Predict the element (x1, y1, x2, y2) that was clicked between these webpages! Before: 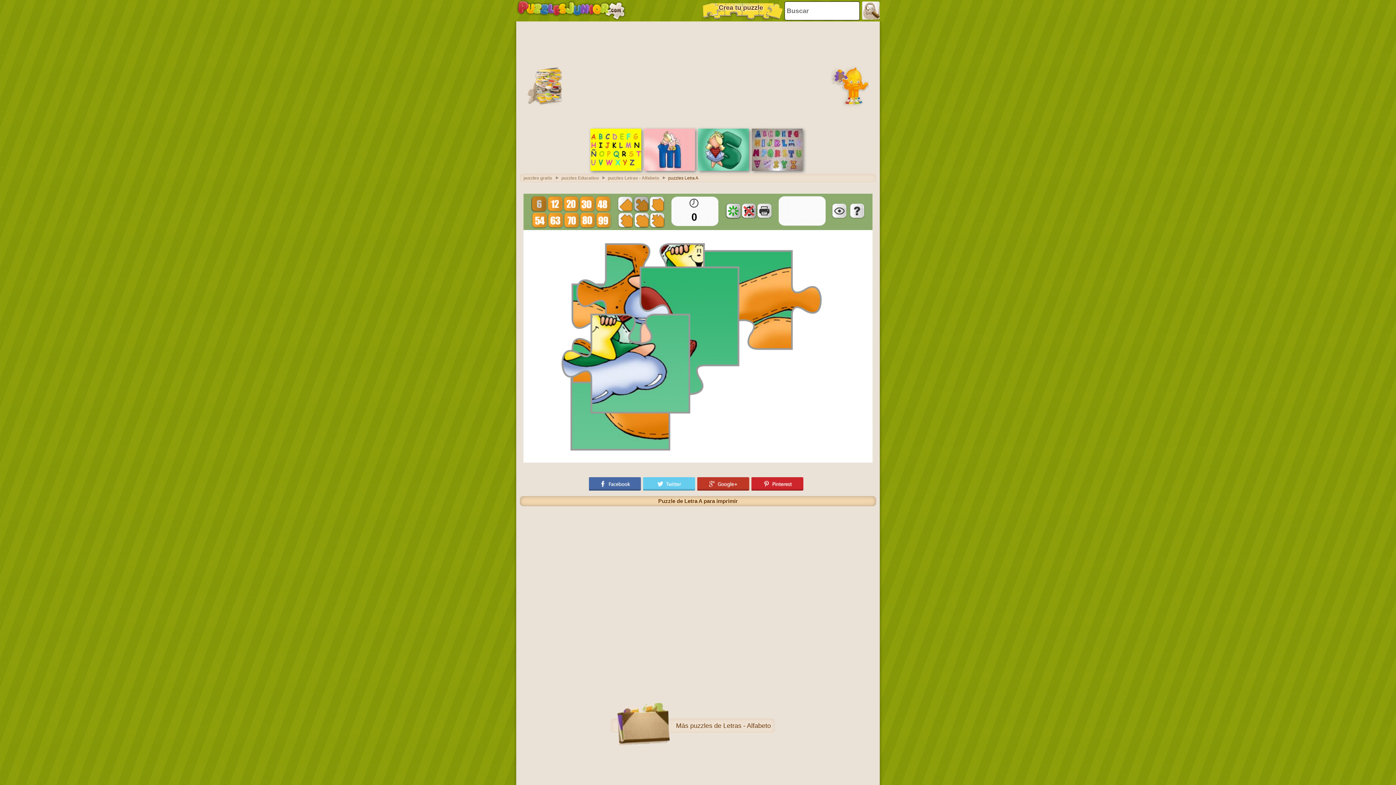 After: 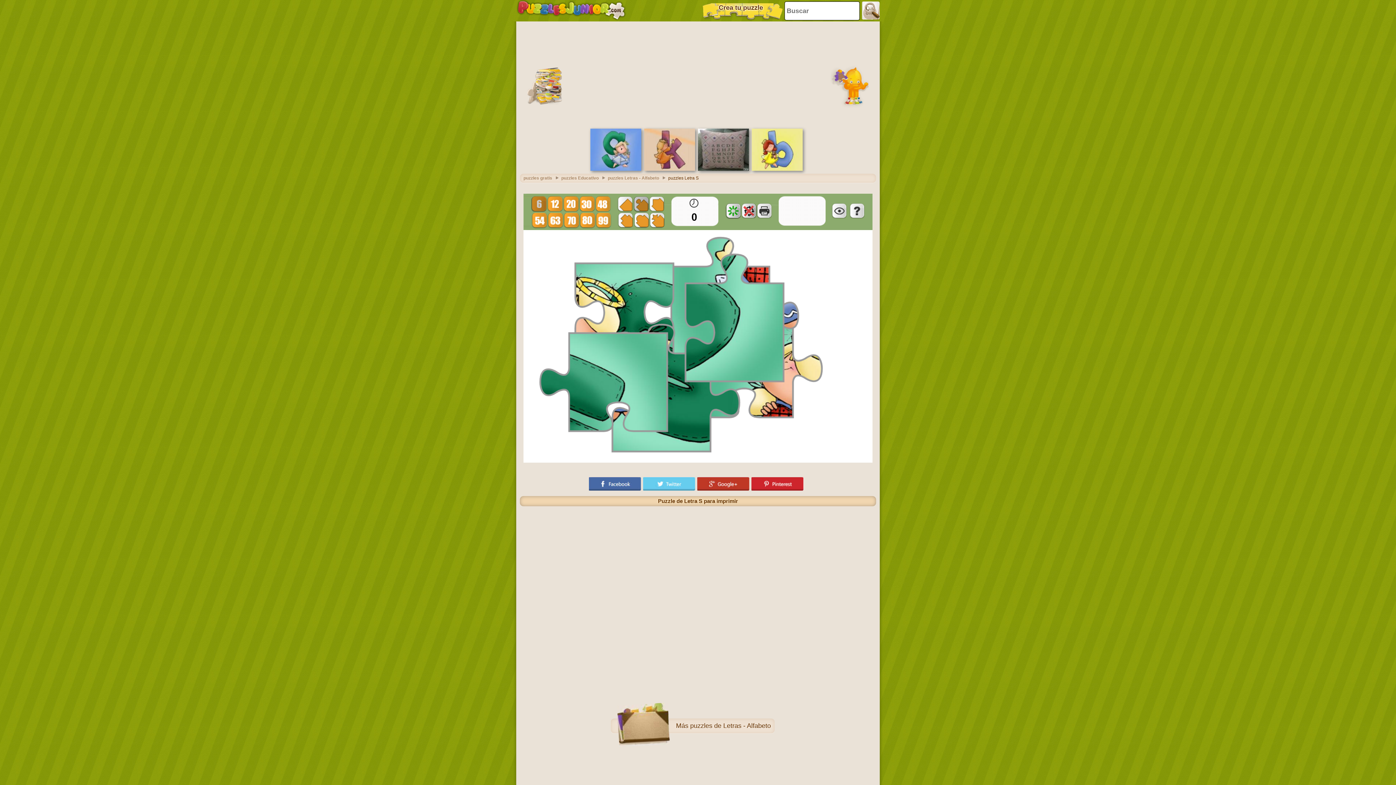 Action: bbox: (698, 166, 749, 172)